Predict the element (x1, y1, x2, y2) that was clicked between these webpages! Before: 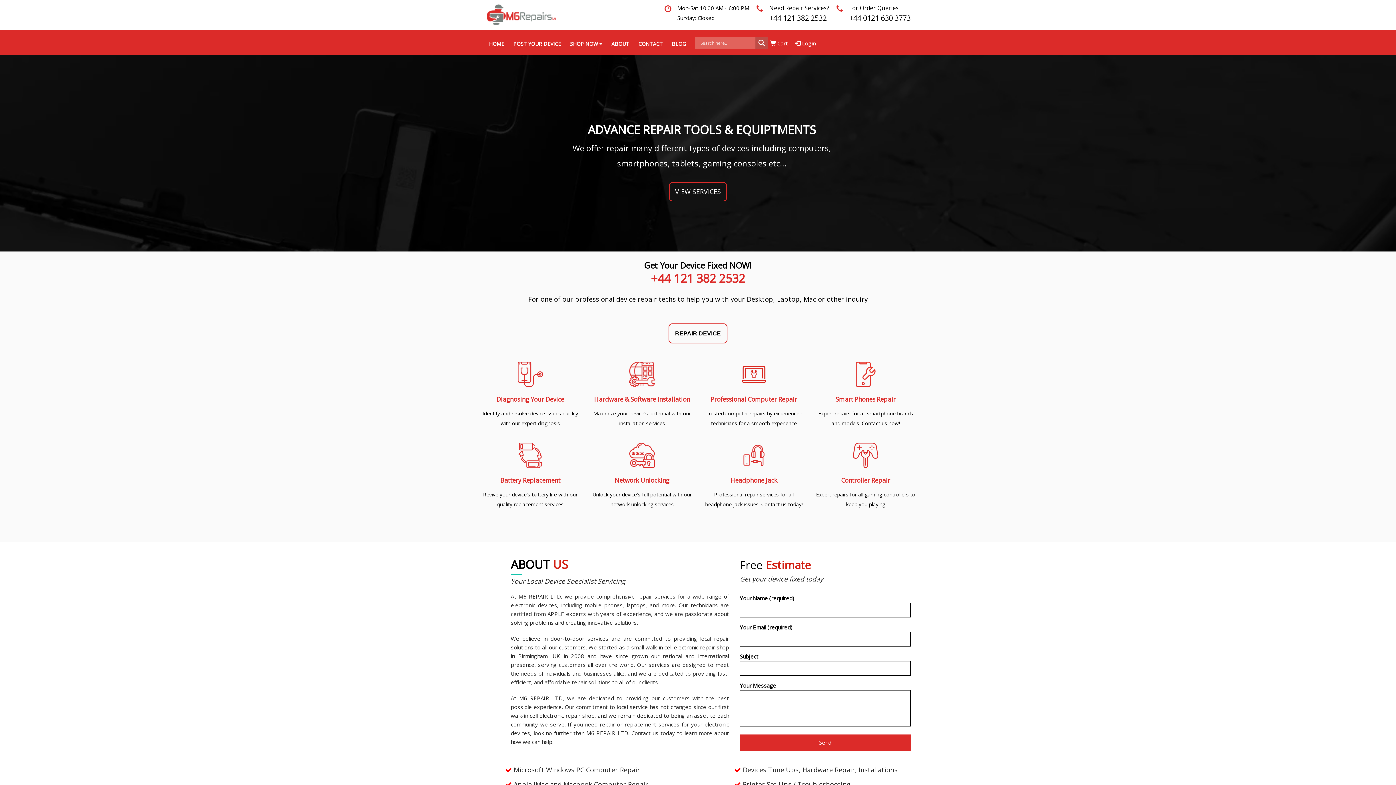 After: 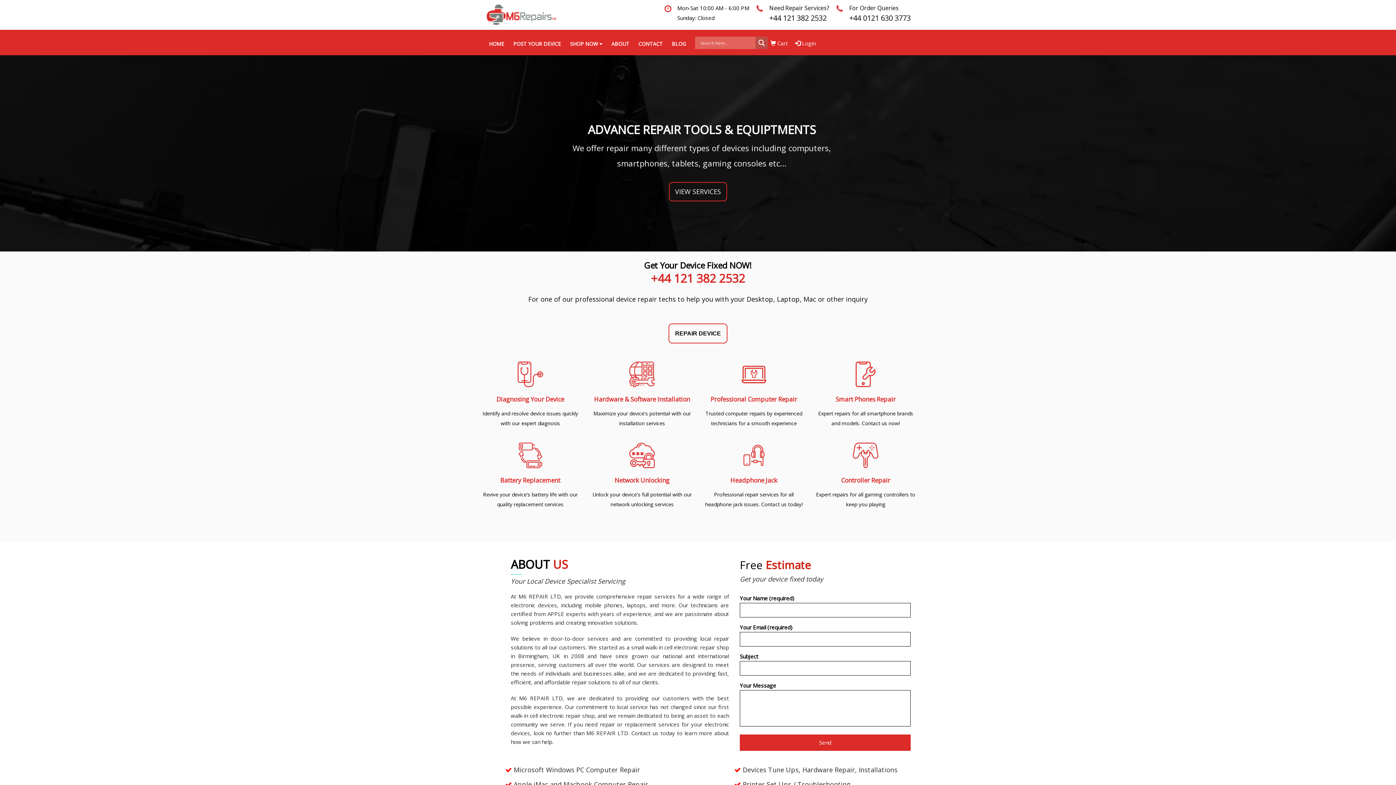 Action: bbox: (651, 270, 745, 286) label: +44 121 382 2532